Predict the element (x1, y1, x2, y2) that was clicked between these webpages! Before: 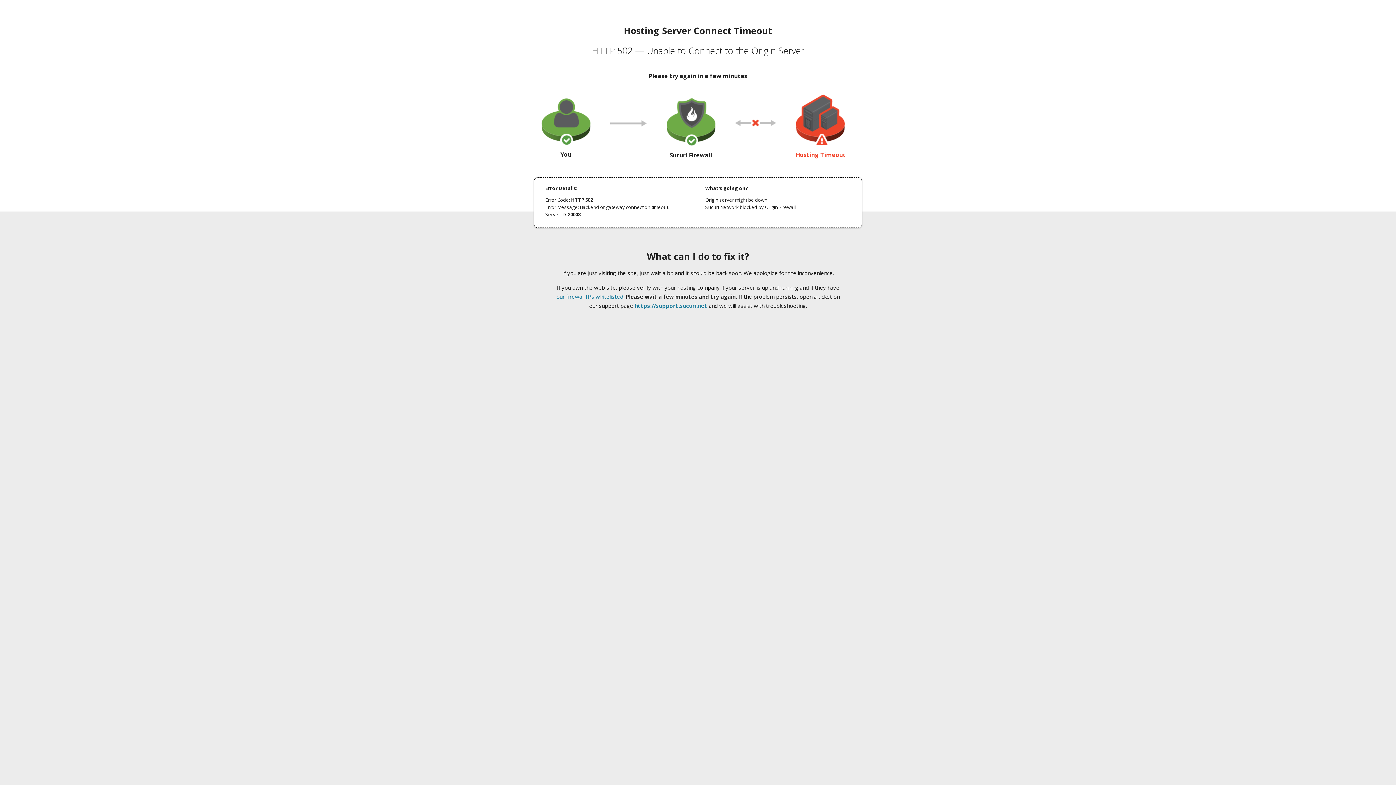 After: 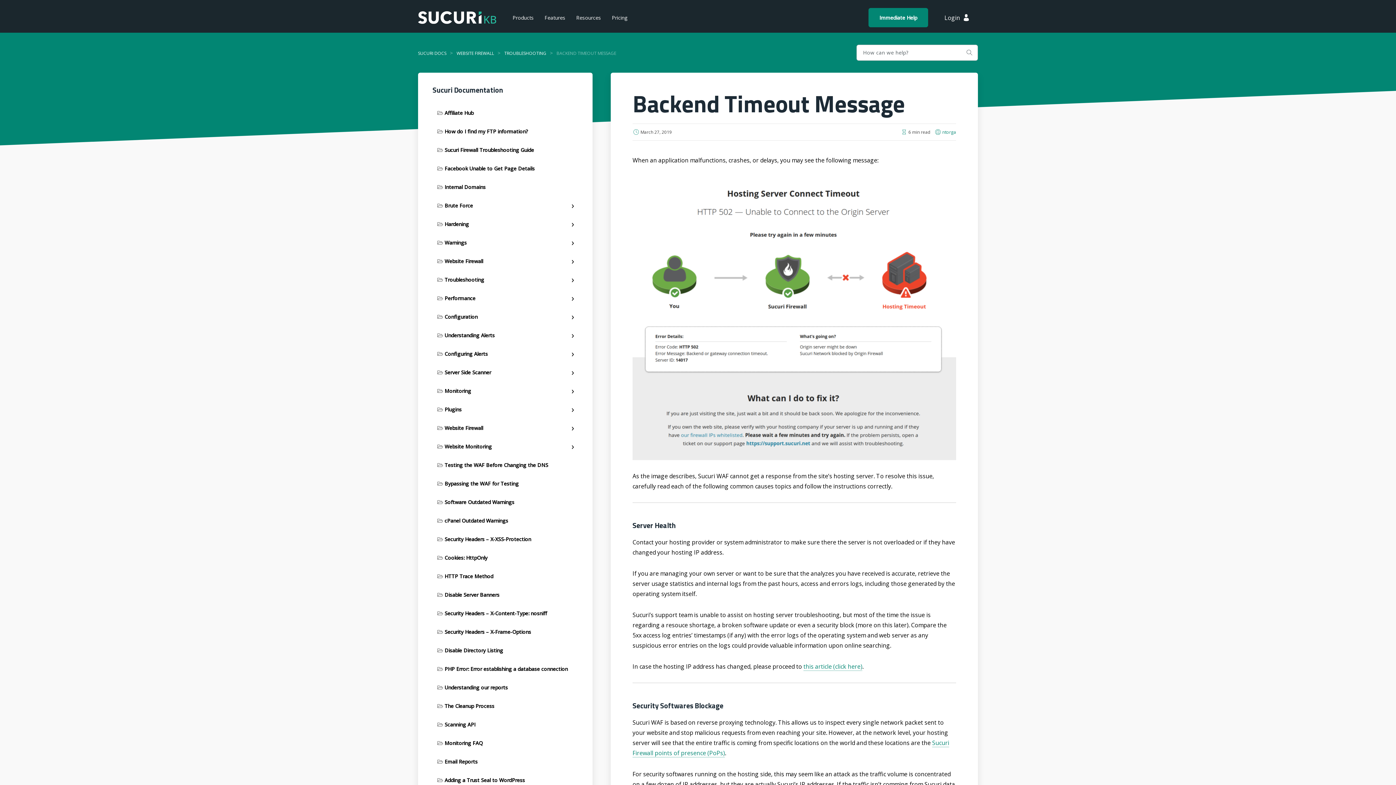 Action: label: our firewall IPs whitelisted bbox: (556, 293, 623, 300)